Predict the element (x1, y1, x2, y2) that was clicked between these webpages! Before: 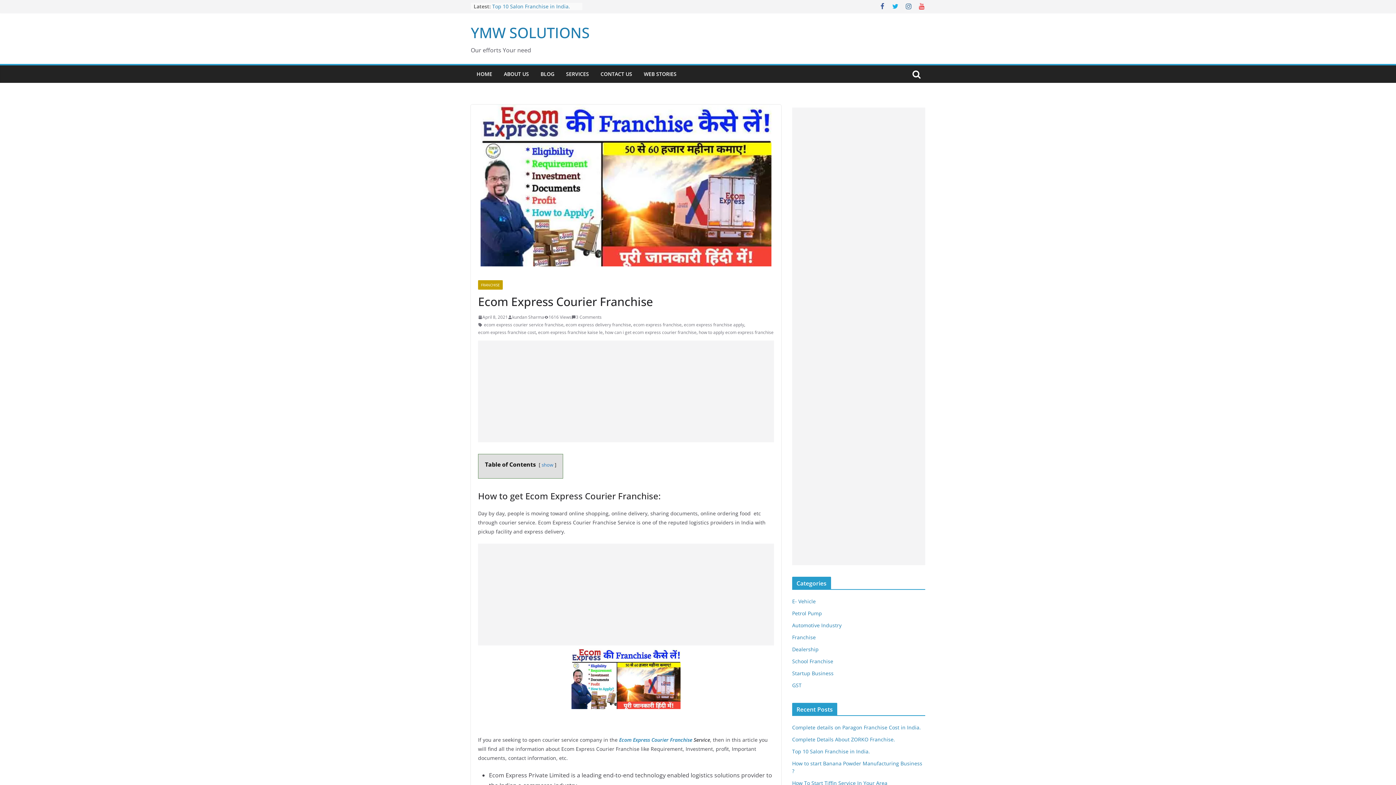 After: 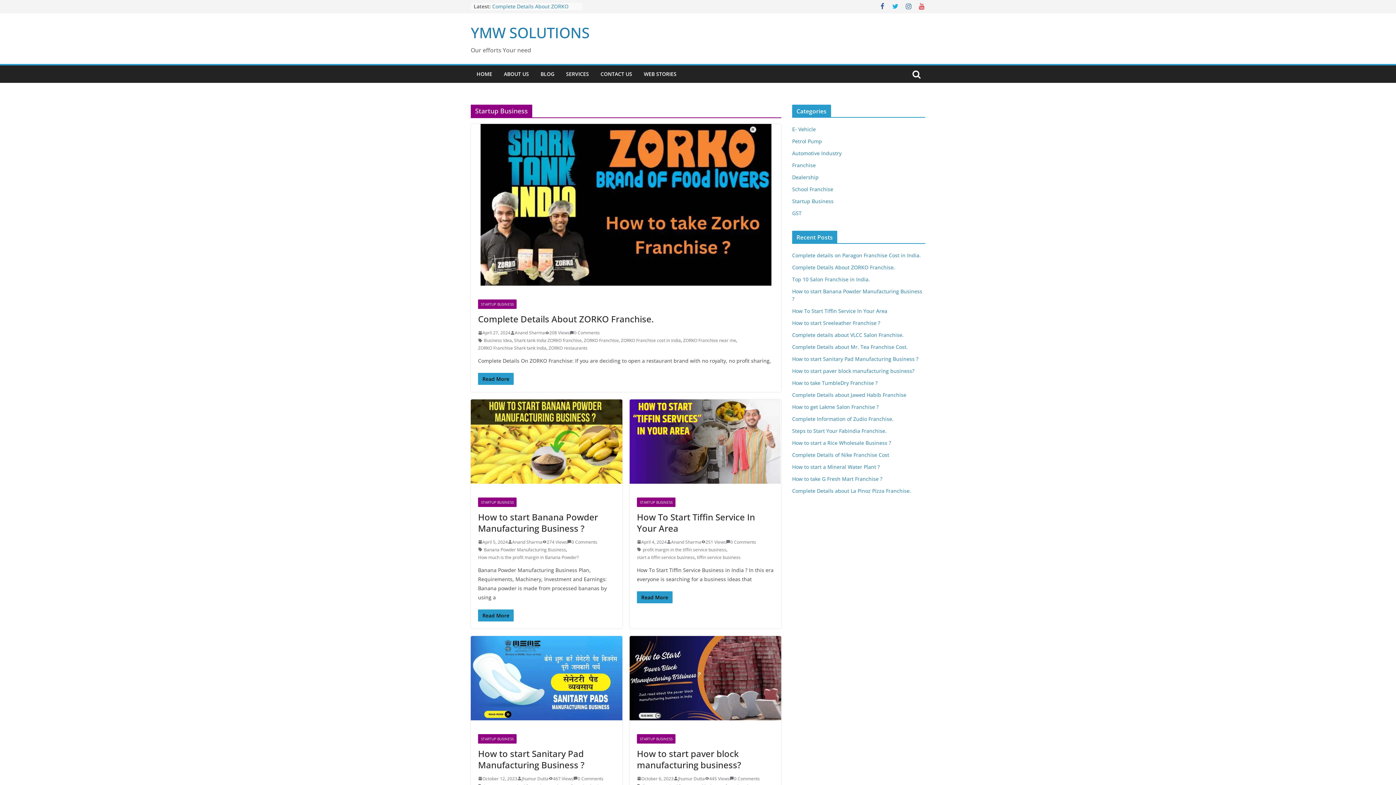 Action: label: Startup Business bbox: (792, 670, 833, 677)